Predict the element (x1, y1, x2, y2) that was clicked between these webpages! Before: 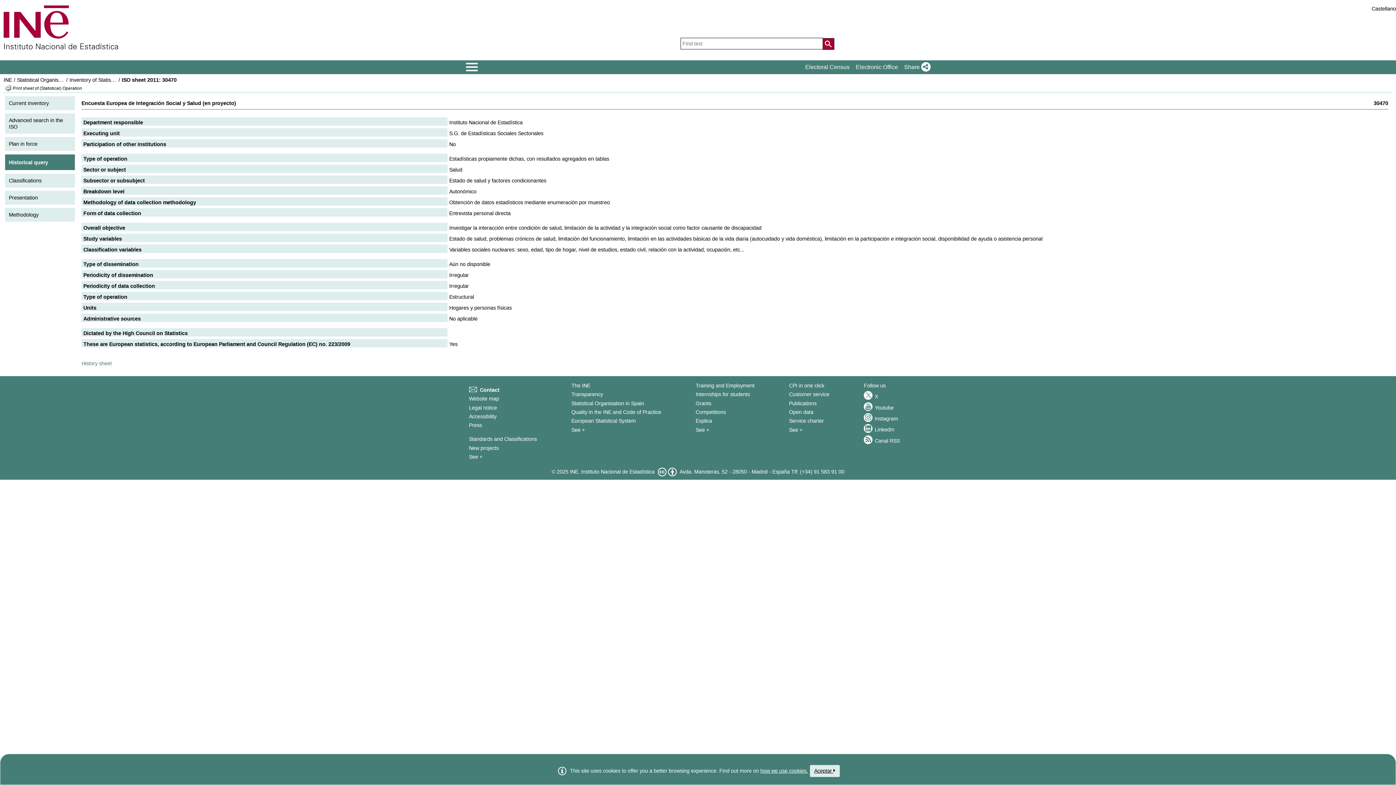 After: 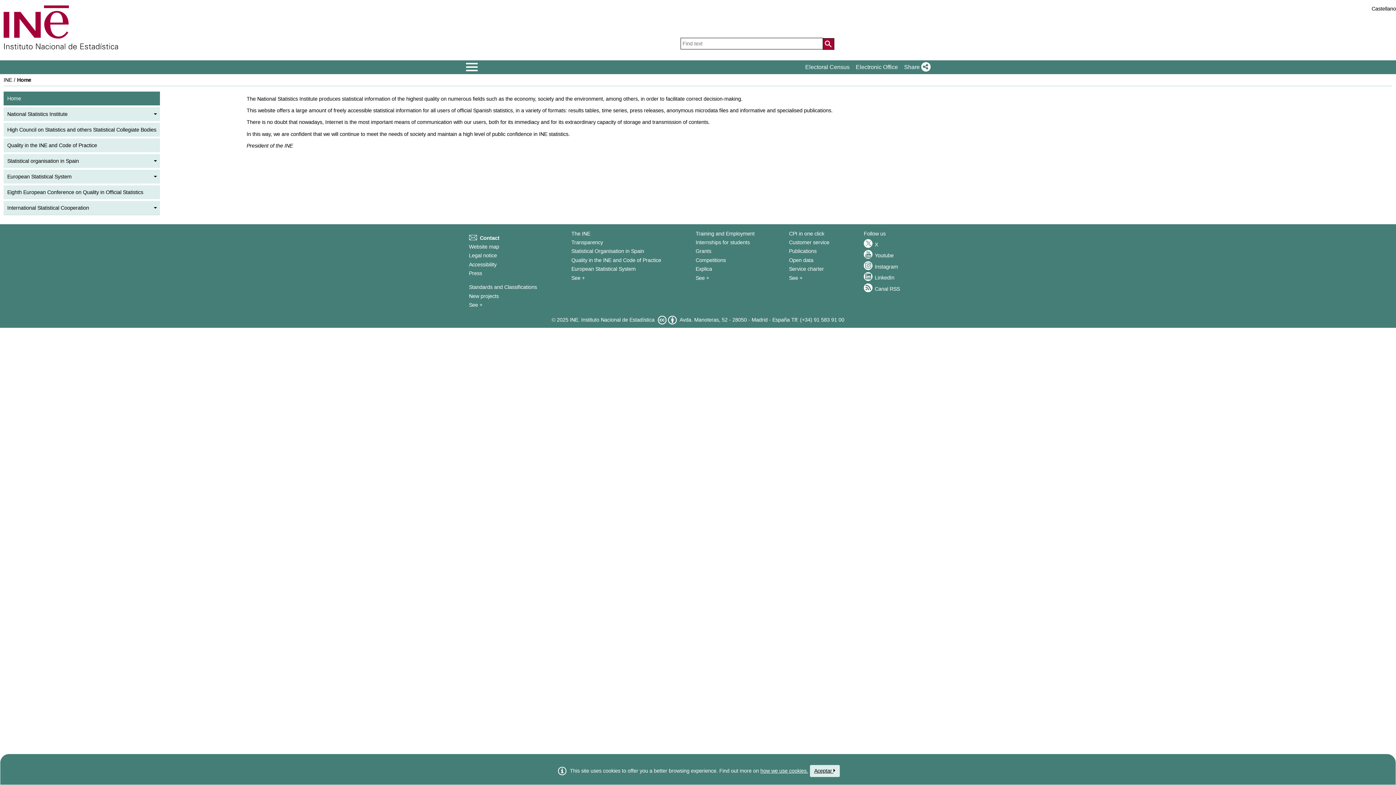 Action: label: INE bbox: (3, 77, 12, 82)